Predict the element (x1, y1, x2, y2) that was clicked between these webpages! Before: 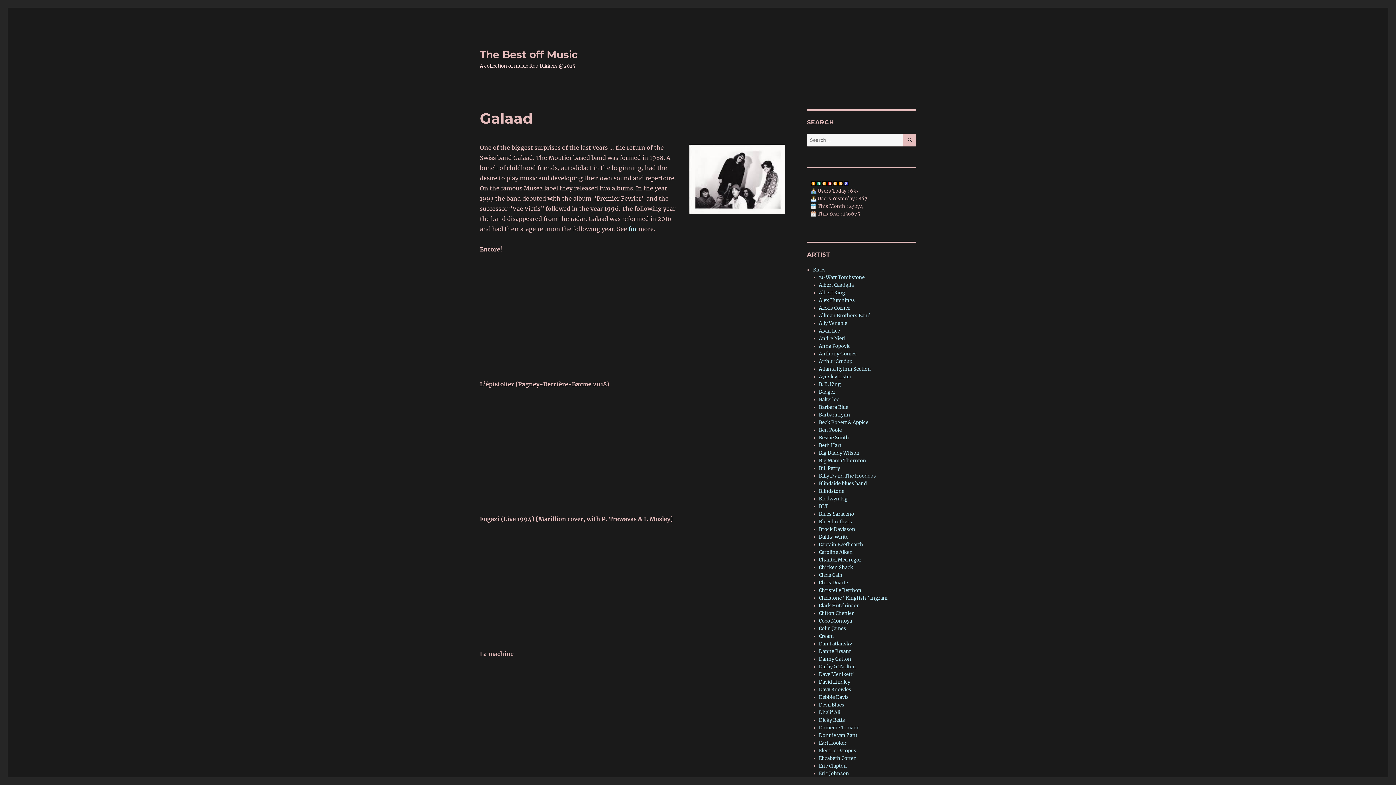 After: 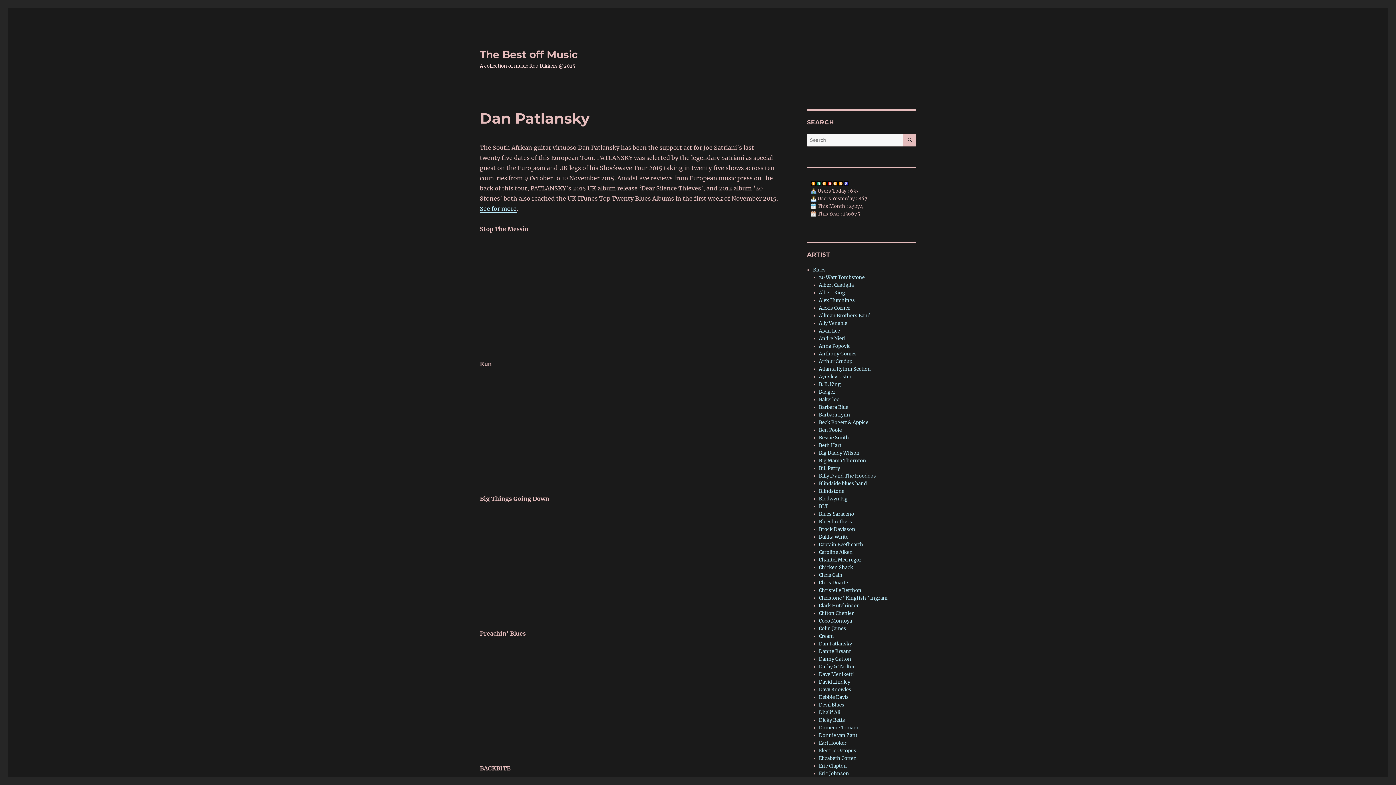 Action: label: Dan Patlansky bbox: (819, 641, 852, 647)